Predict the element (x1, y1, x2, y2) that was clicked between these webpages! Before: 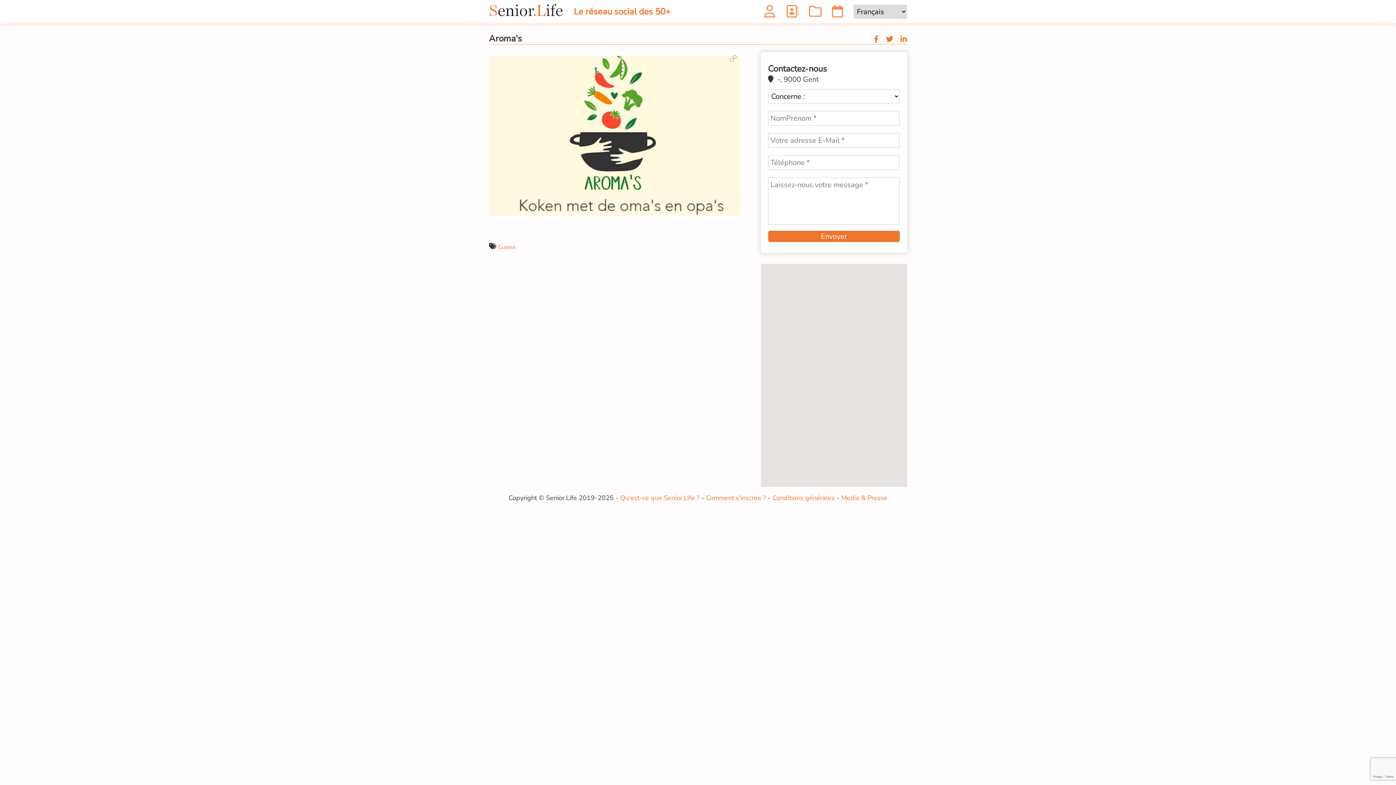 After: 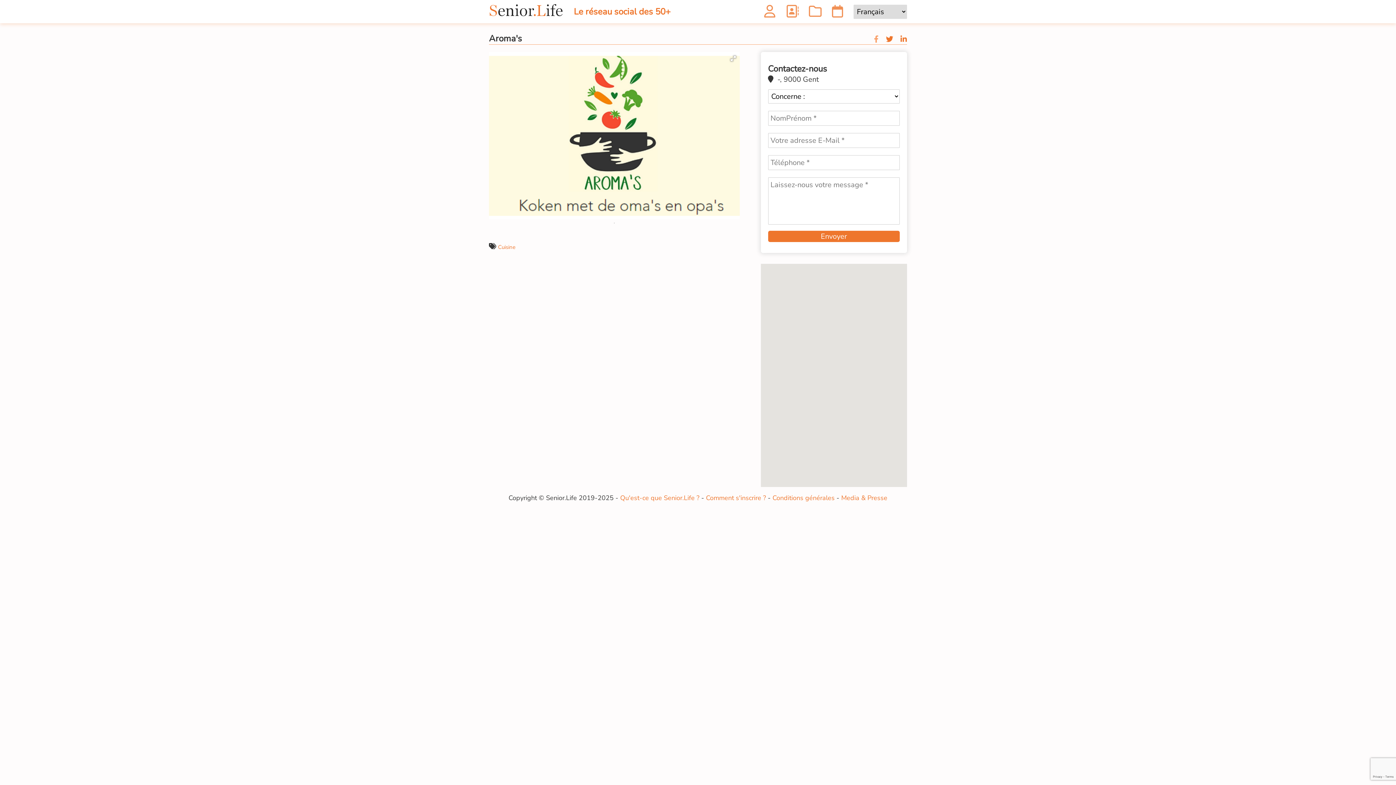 Action: bbox: (874, 34, 878, 44)